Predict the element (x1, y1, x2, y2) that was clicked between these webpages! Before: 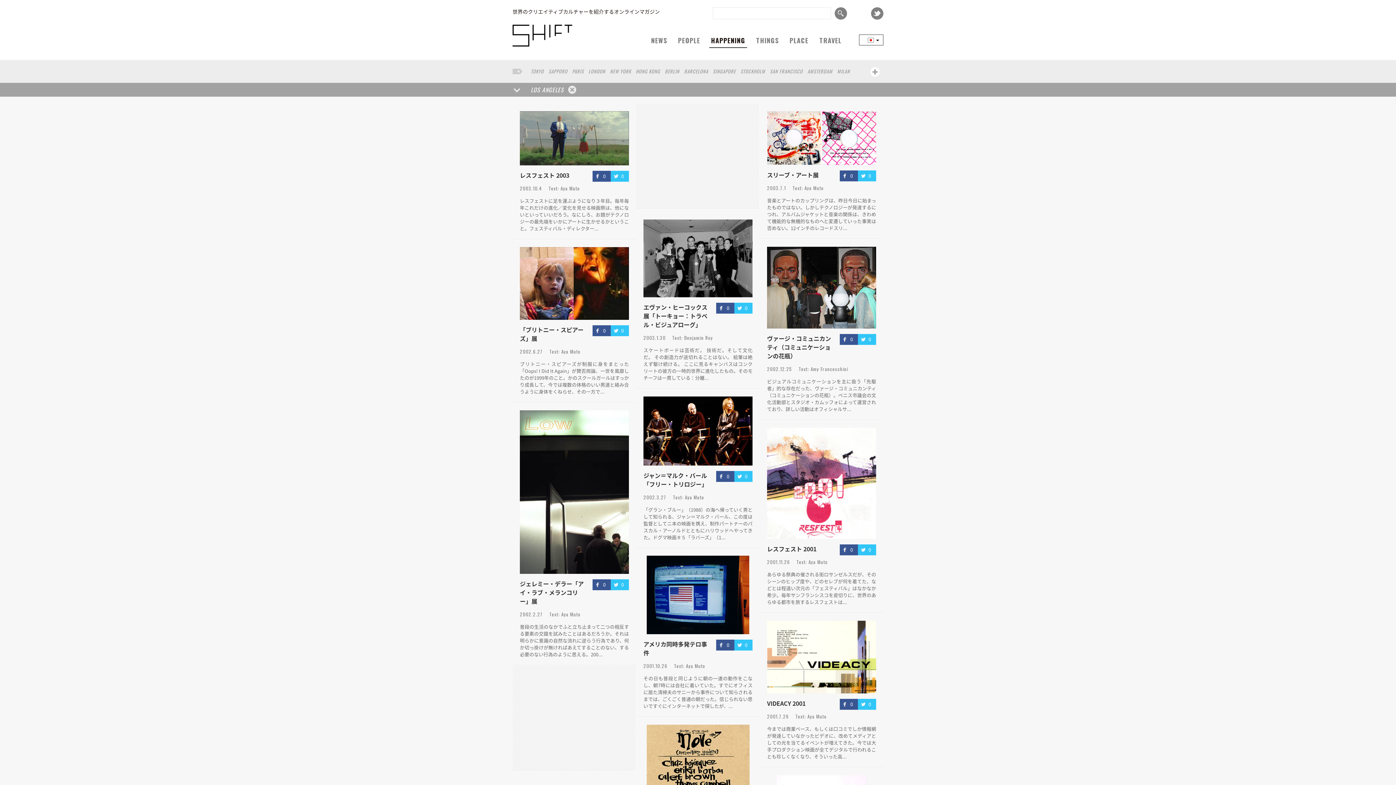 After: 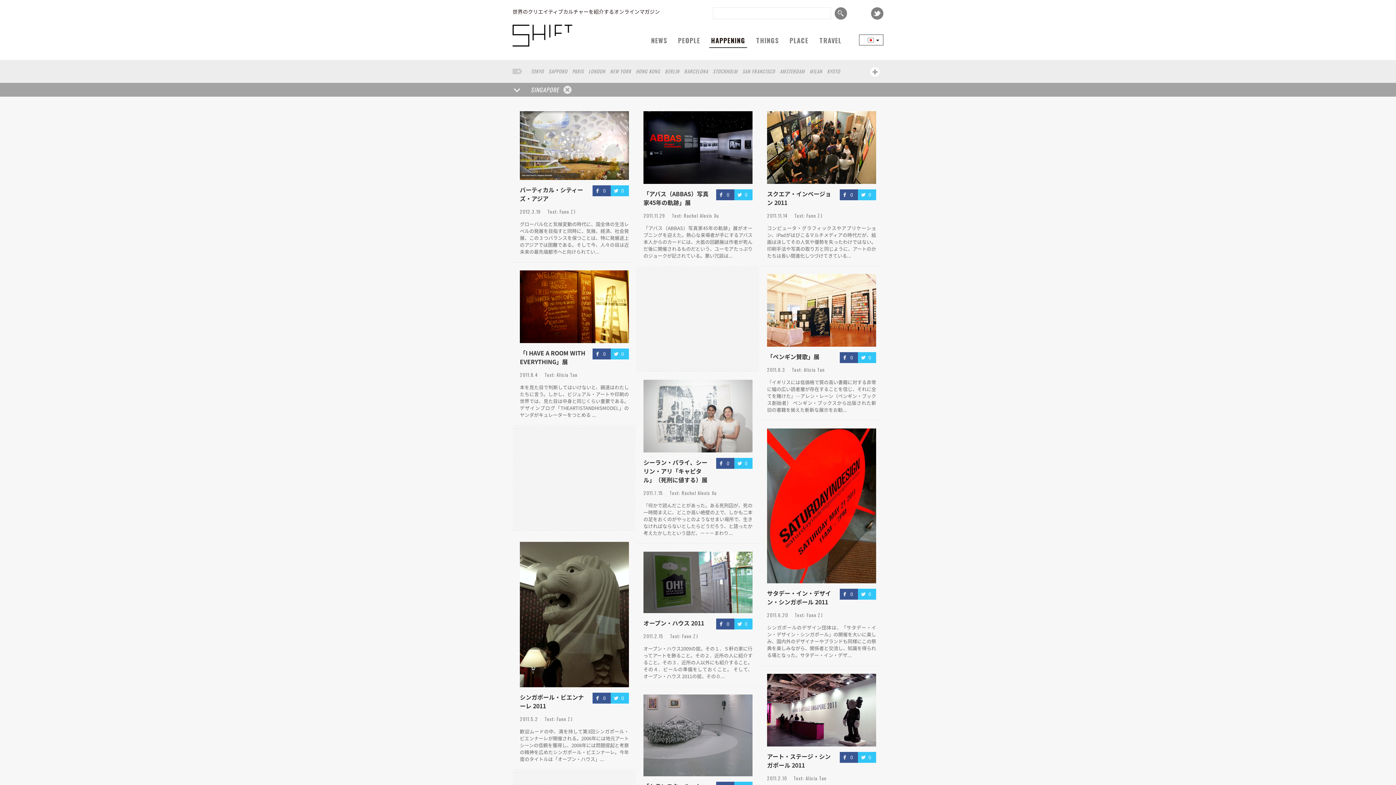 Action: bbox: (713, 67, 736, 74) label: SINGAPORE